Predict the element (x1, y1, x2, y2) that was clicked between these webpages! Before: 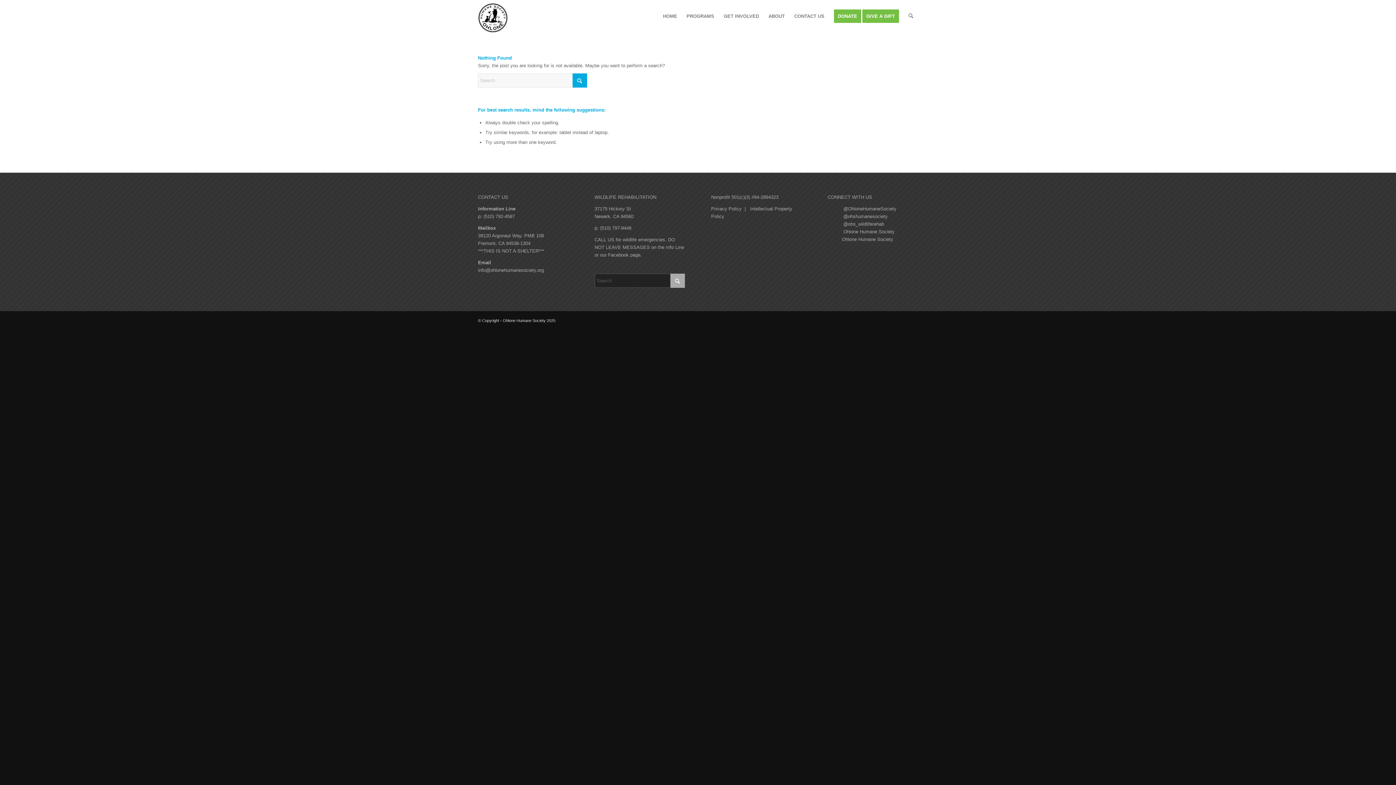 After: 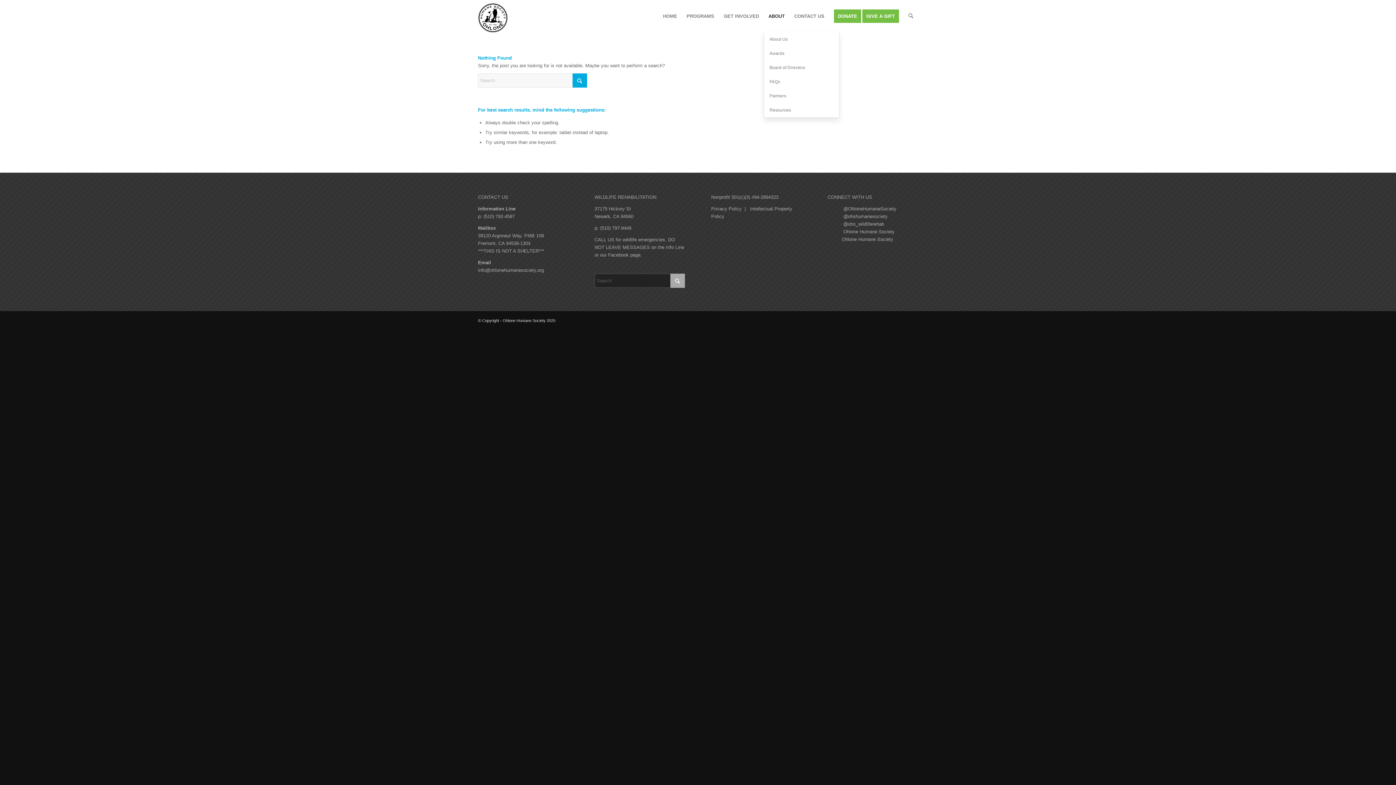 Action: label: ABOUT bbox: (763, 0, 789, 32)